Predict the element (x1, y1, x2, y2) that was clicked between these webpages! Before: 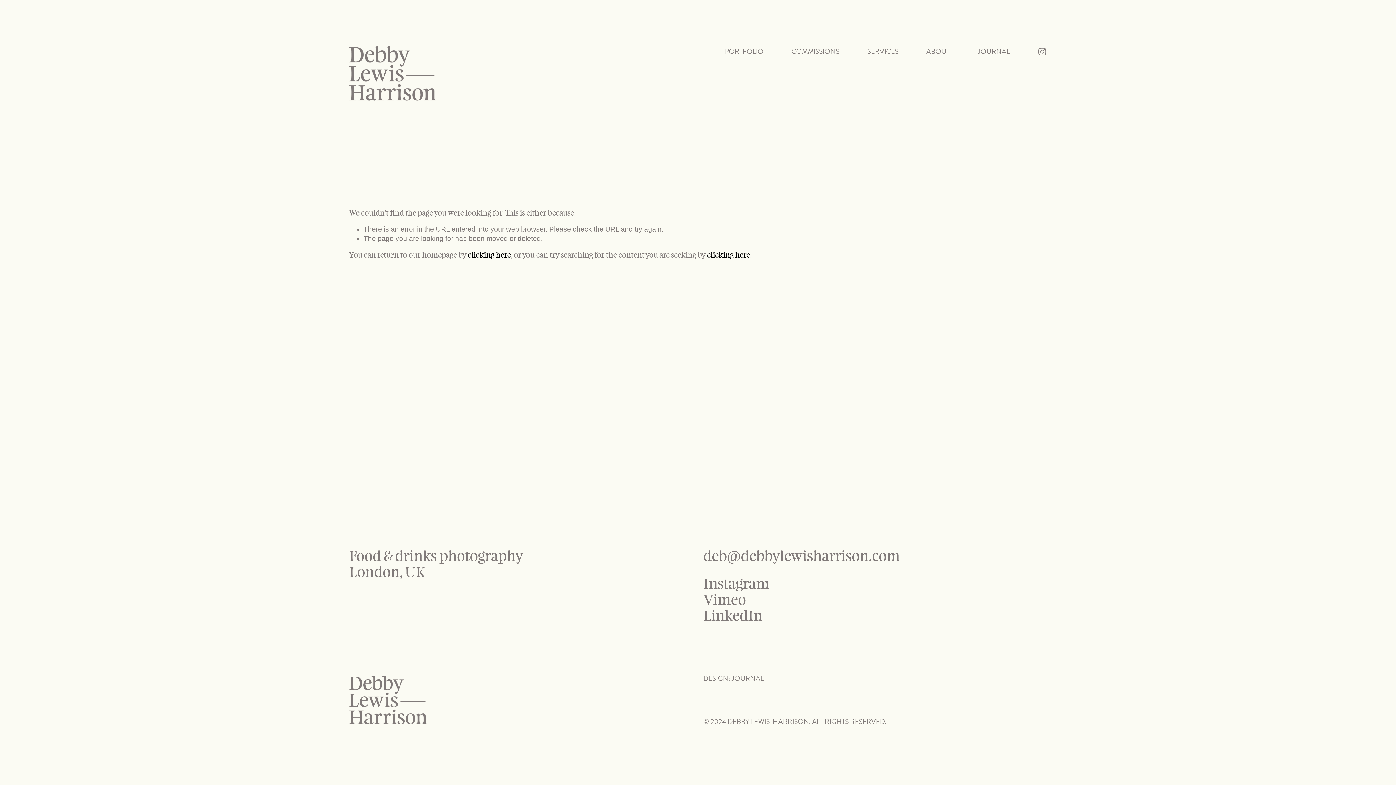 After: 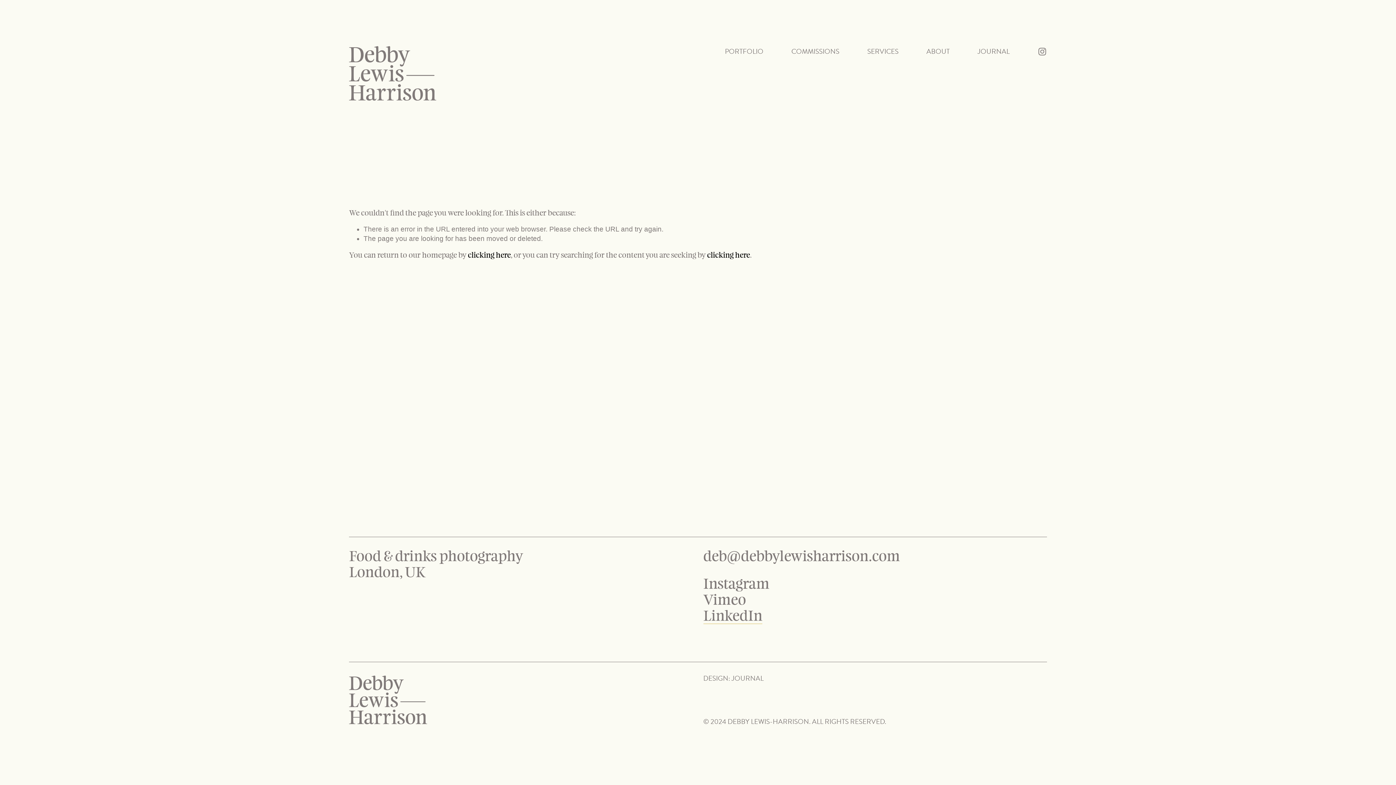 Action: bbox: (703, 608, 762, 624) label: LinkedIn